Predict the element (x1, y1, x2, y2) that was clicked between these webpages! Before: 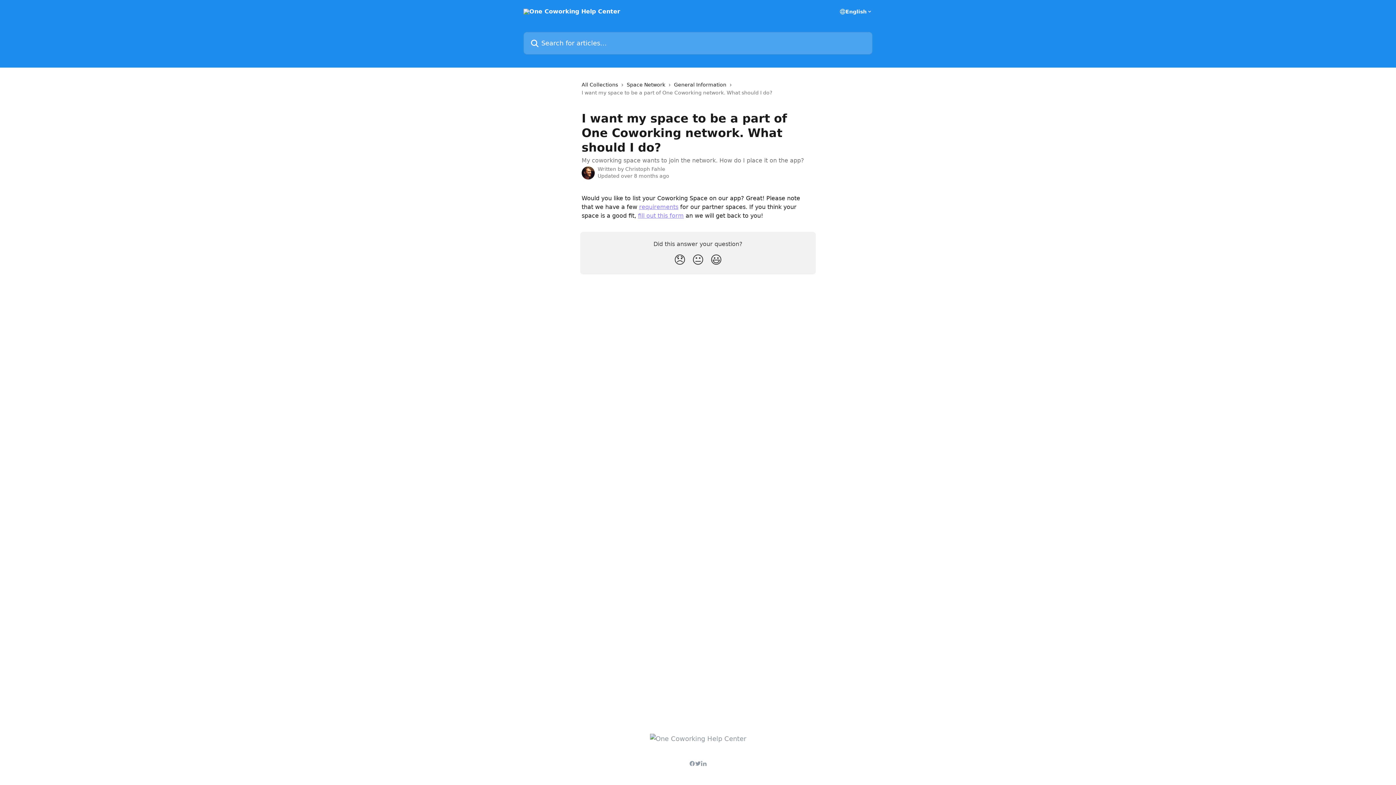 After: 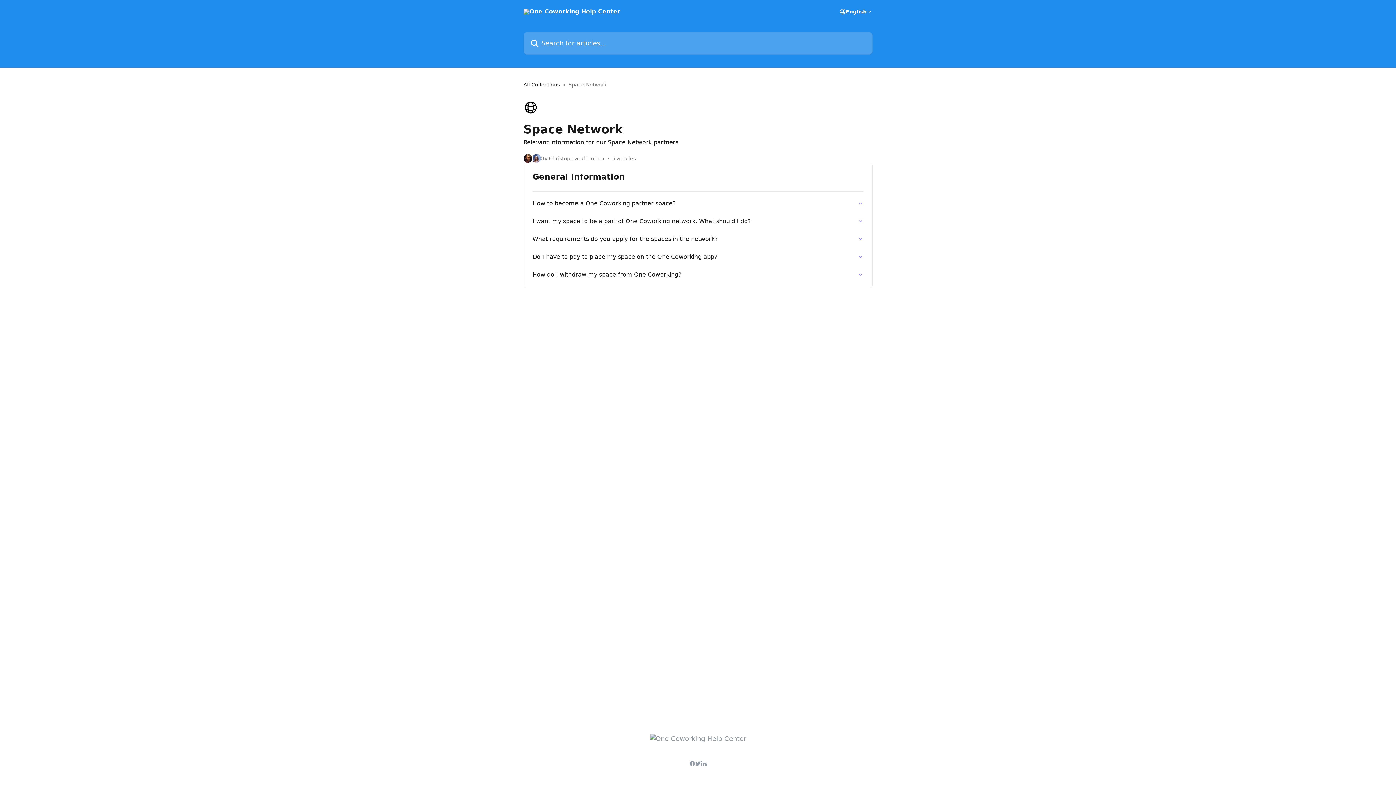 Action: bbox: (626, 80, 668, 88) label: Space Network